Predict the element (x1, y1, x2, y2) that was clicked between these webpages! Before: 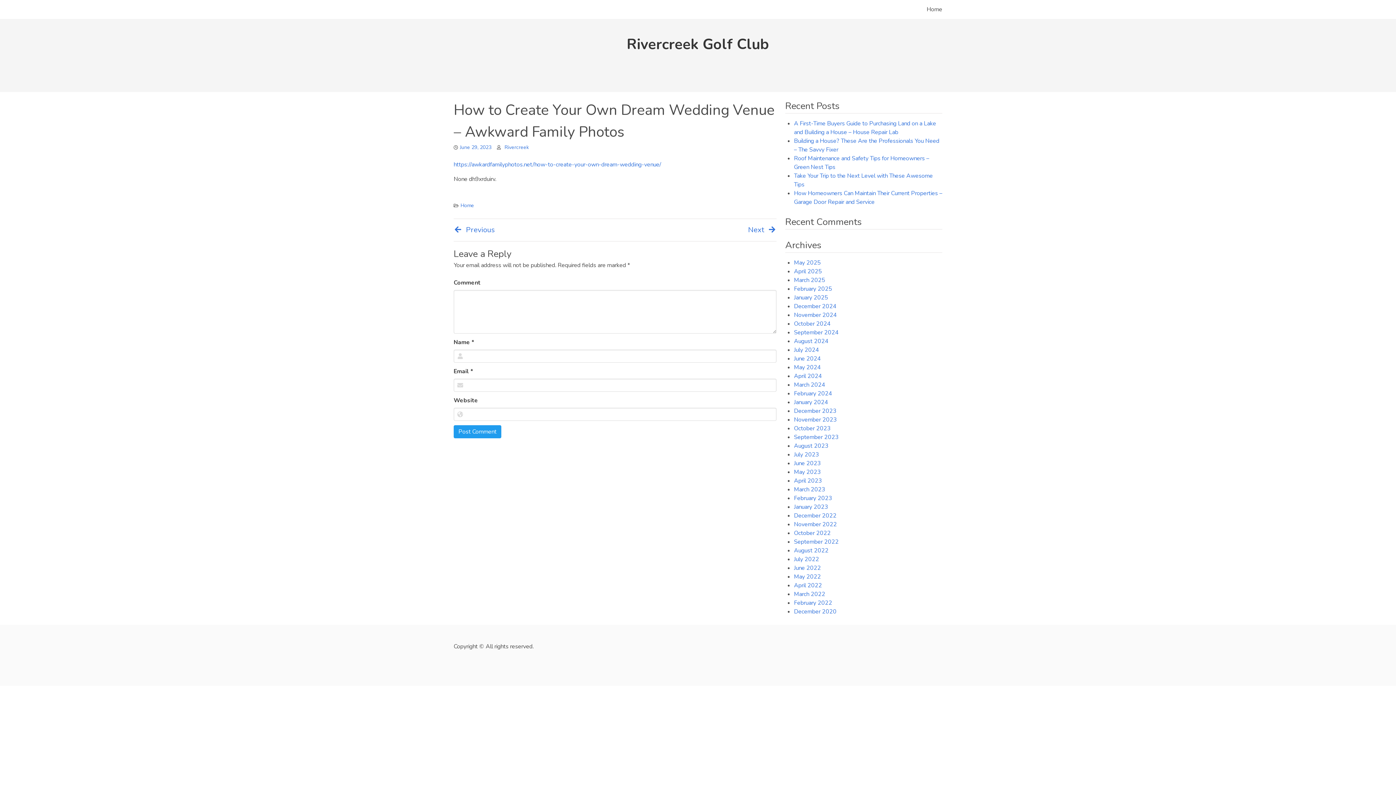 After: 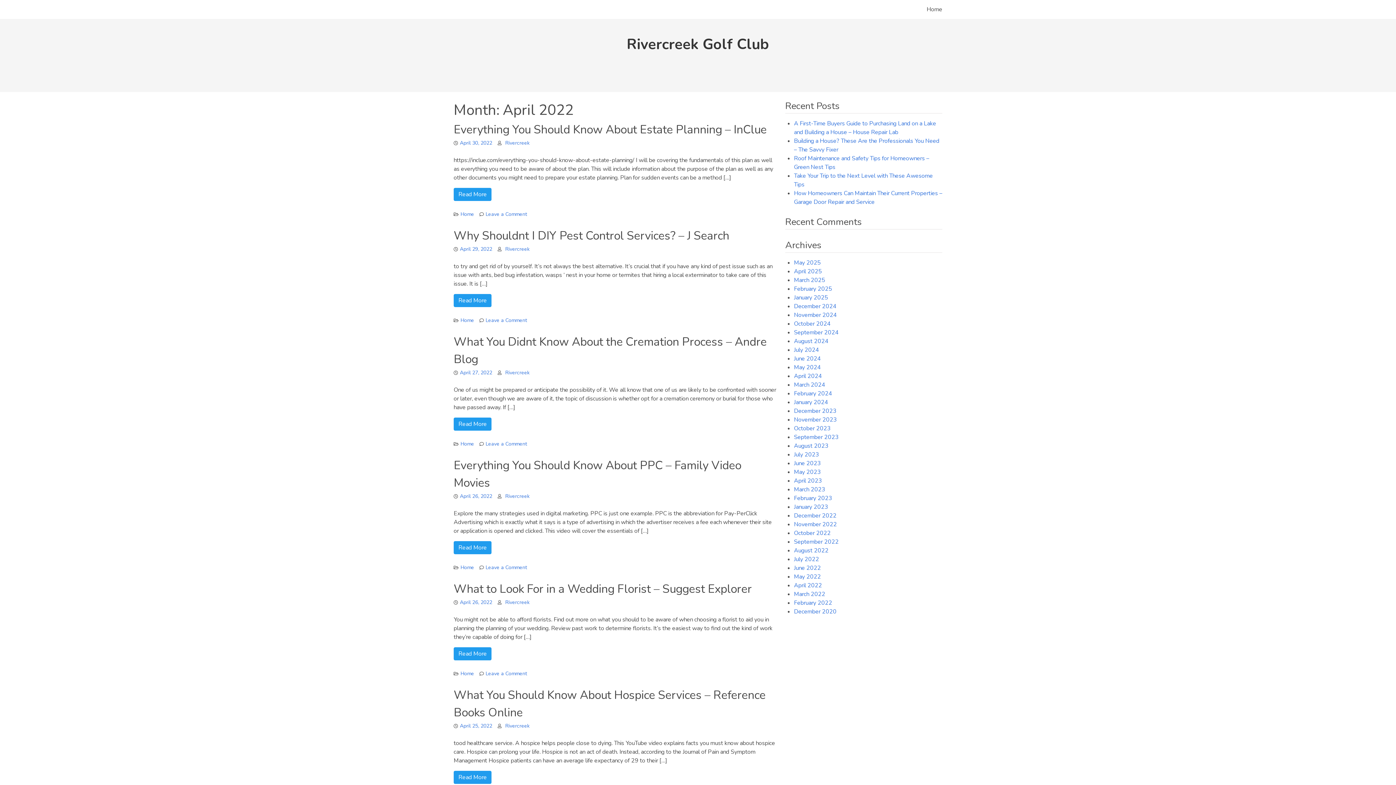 Action: label: April 2022 bbox: (794, 581, 822, 589)